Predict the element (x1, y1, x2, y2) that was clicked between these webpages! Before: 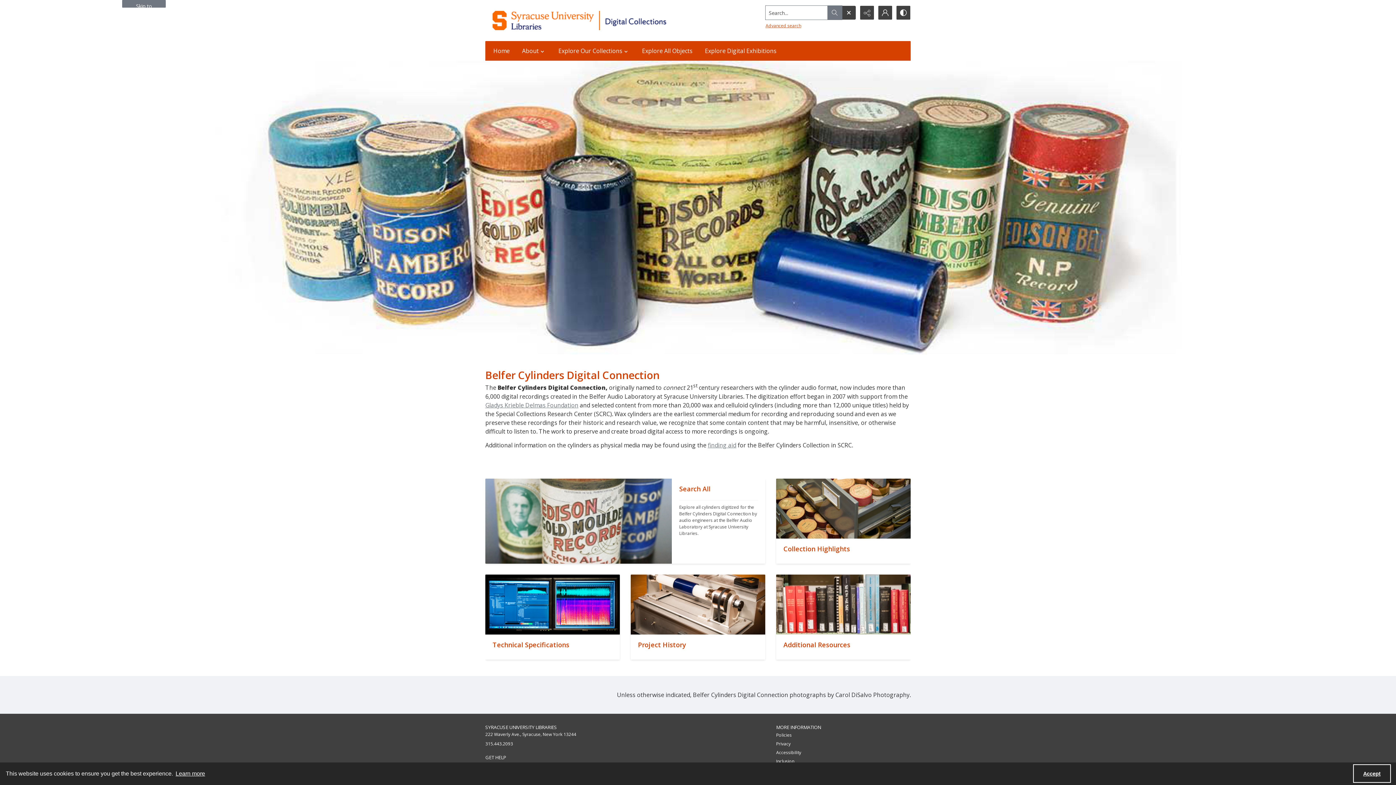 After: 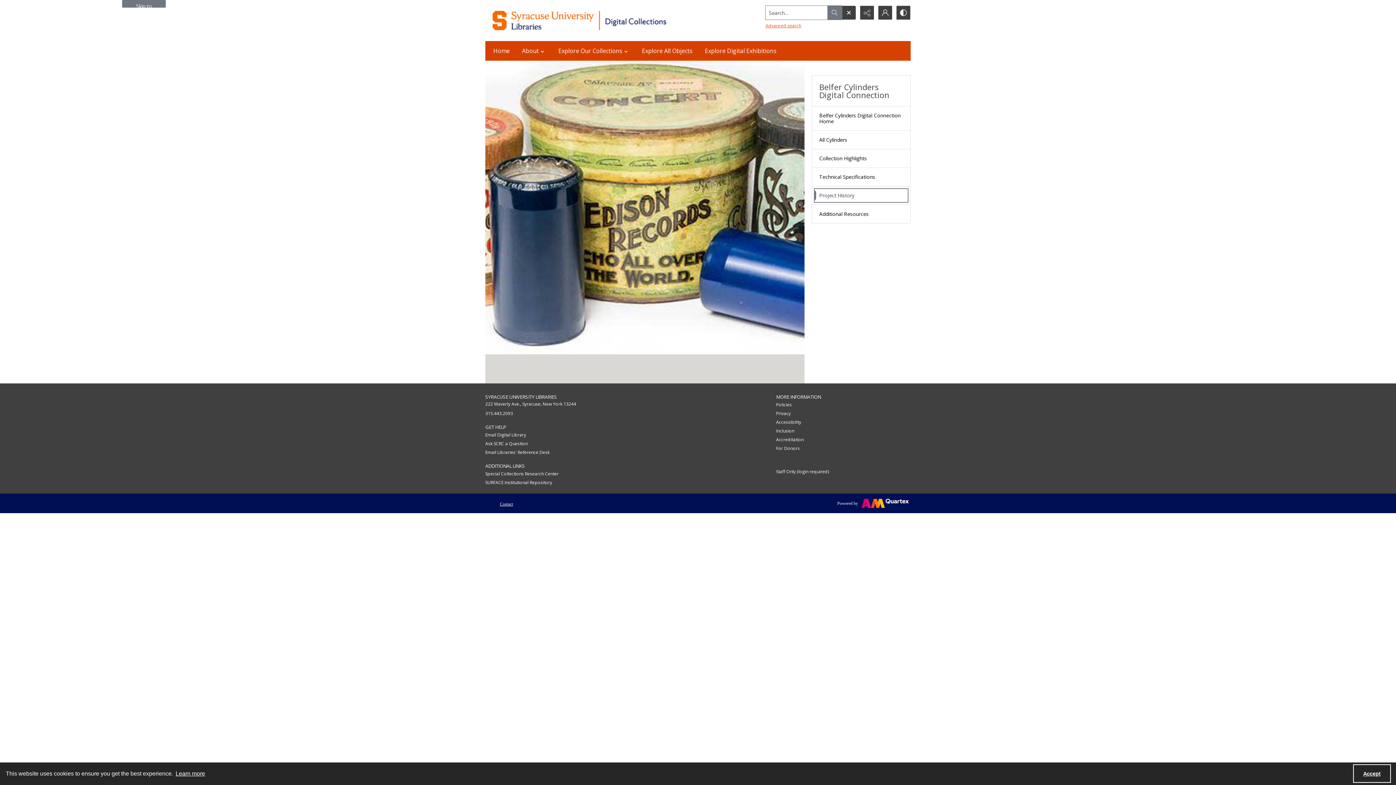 Action: label: "" bbox: (630, 574, 765, 634)